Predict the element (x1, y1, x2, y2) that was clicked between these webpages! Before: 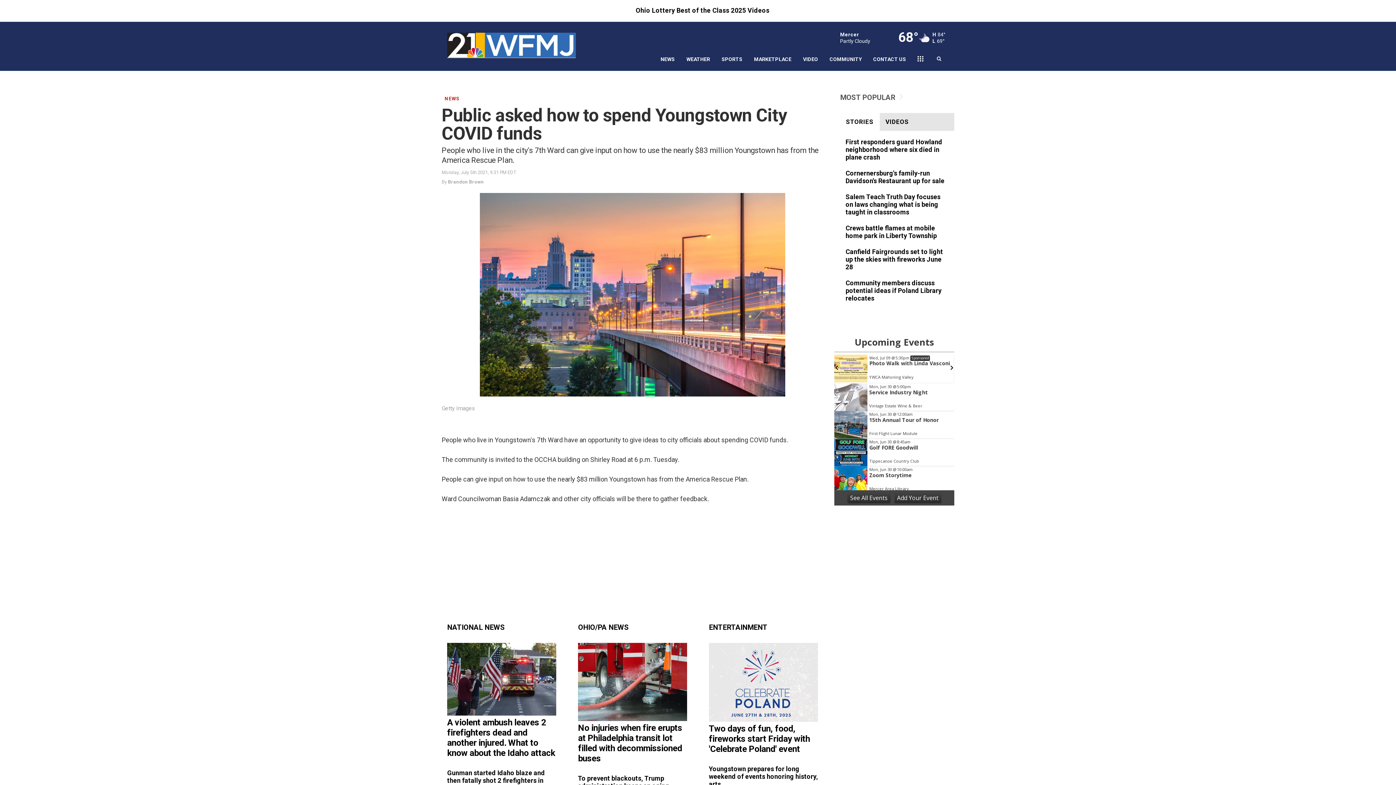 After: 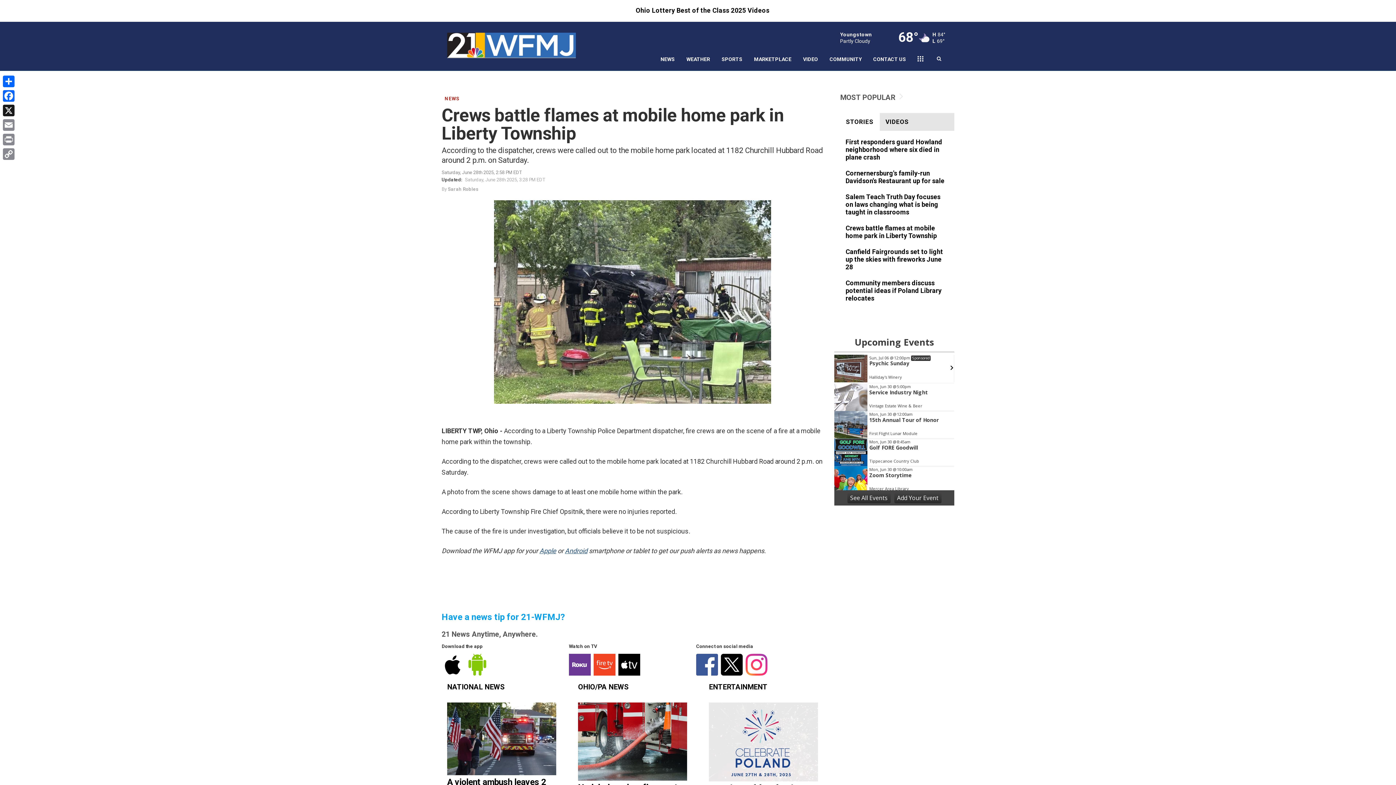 Action: bbox: (845, 224, 949, 240)